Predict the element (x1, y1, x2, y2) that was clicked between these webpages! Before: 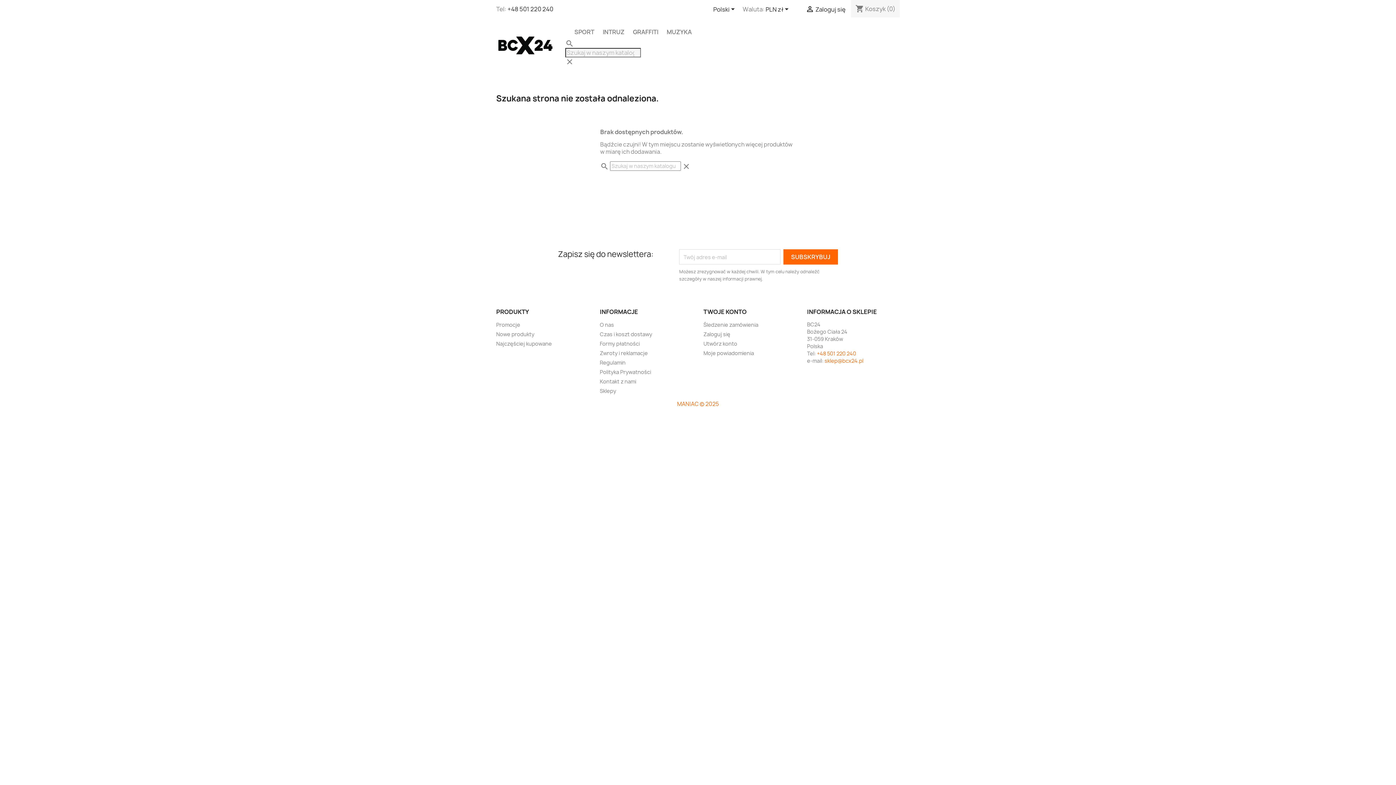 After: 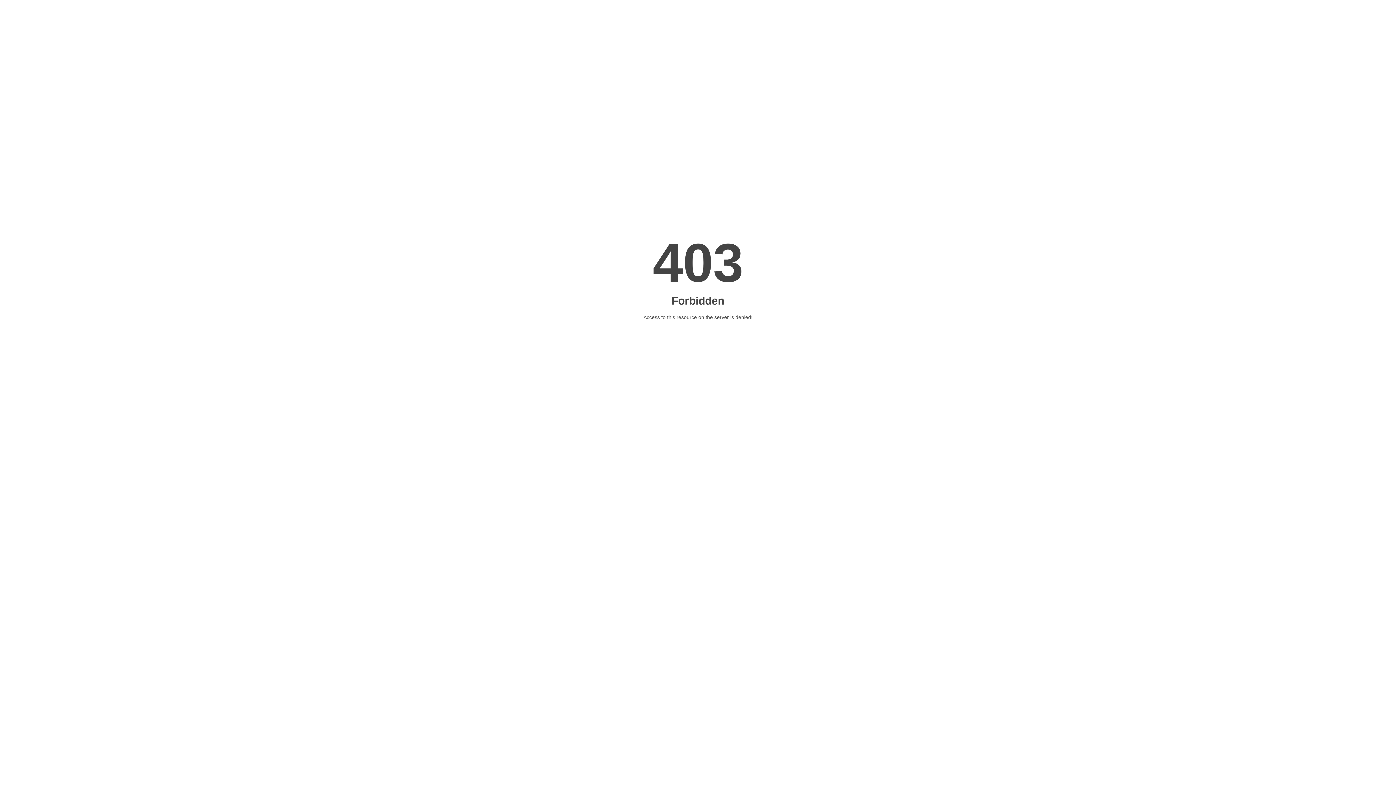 Action: label: TWOJE KONTO bbox: (703, 308, 746, 316)